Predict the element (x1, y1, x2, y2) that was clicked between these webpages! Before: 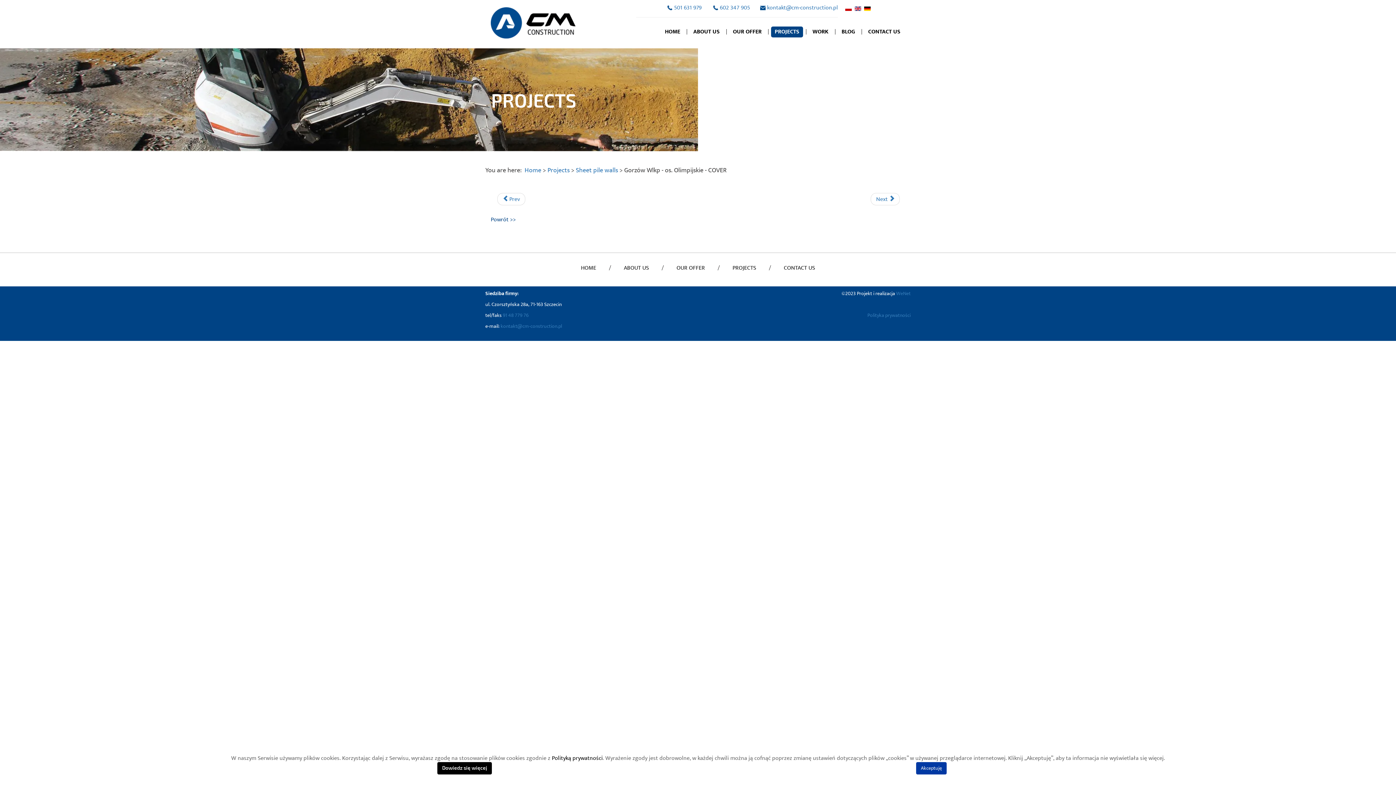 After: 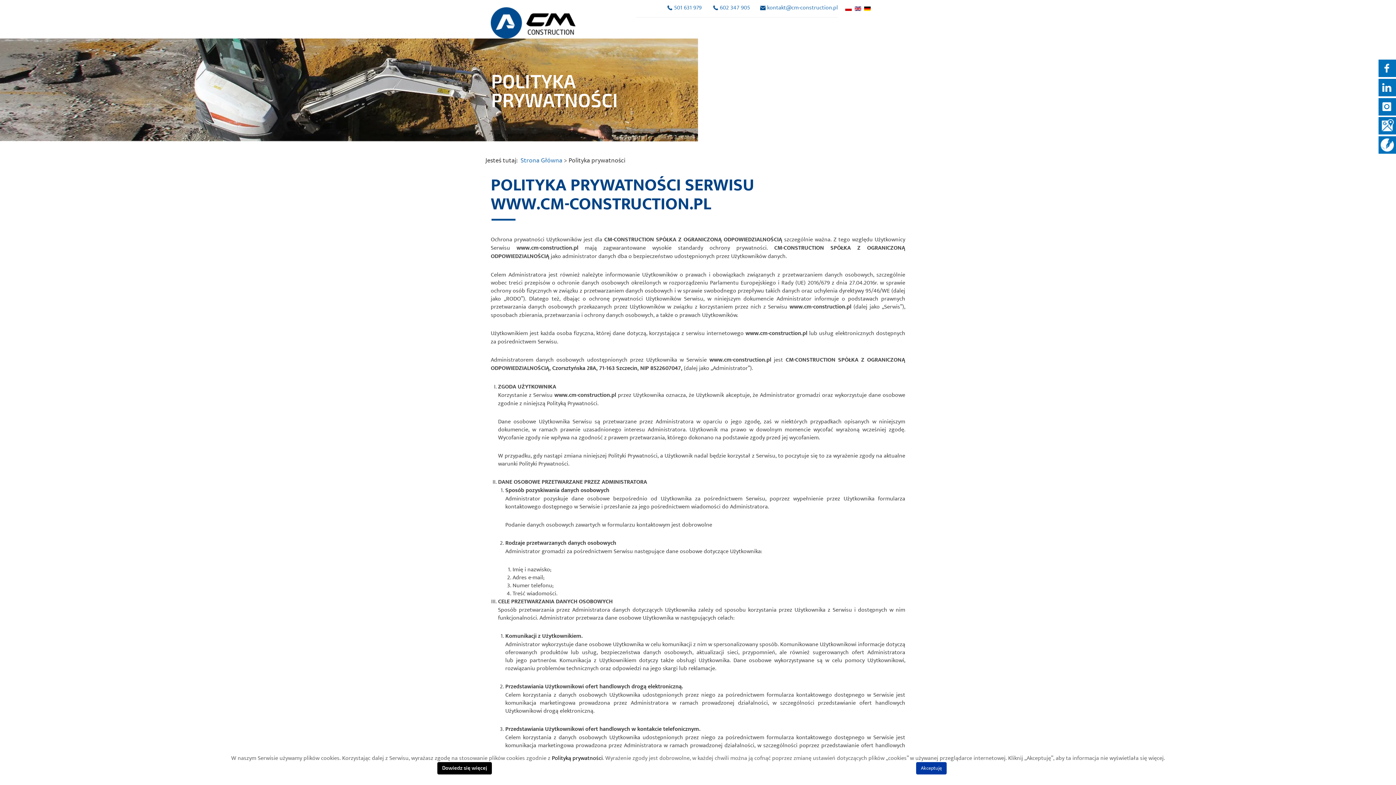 Action: label: Polityka prywatności bbox: (867, 312, 910, 319)